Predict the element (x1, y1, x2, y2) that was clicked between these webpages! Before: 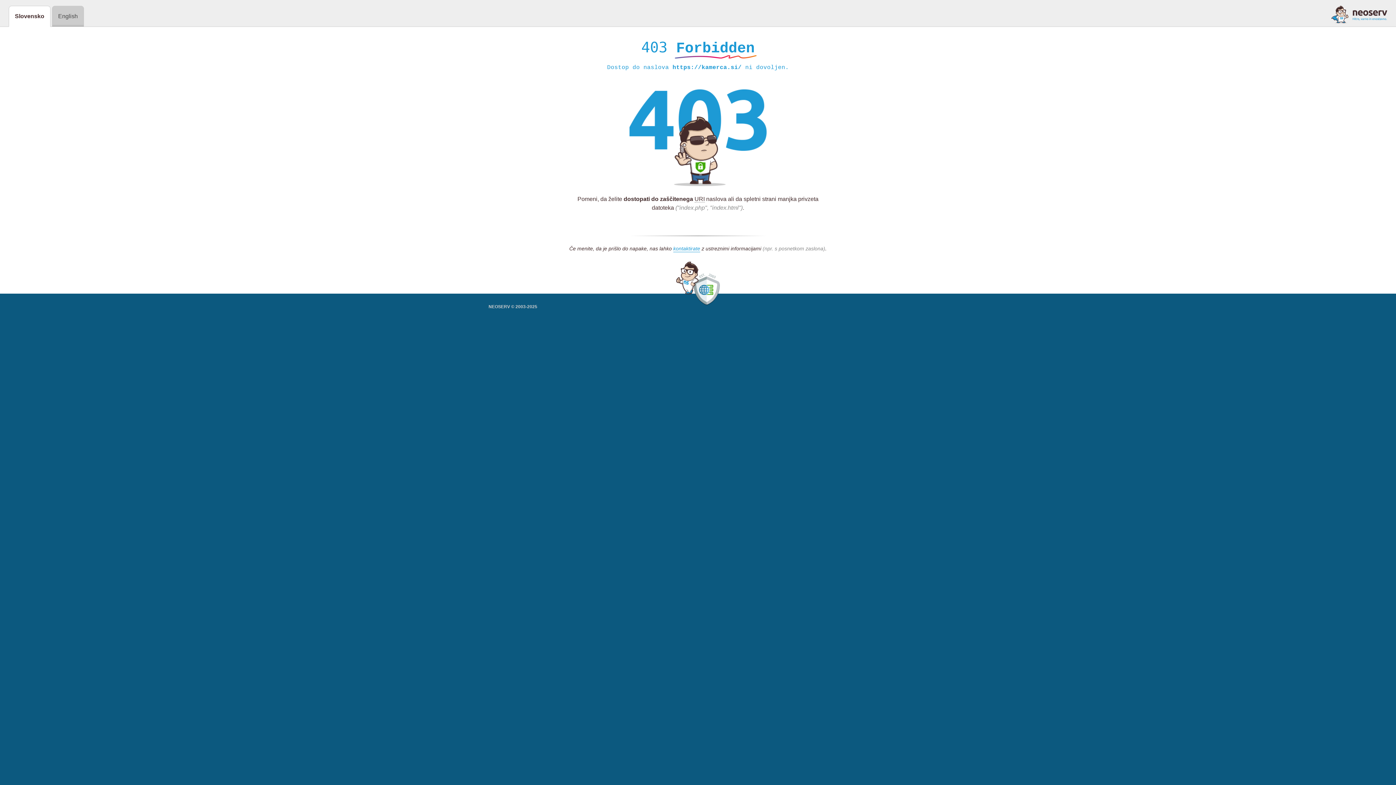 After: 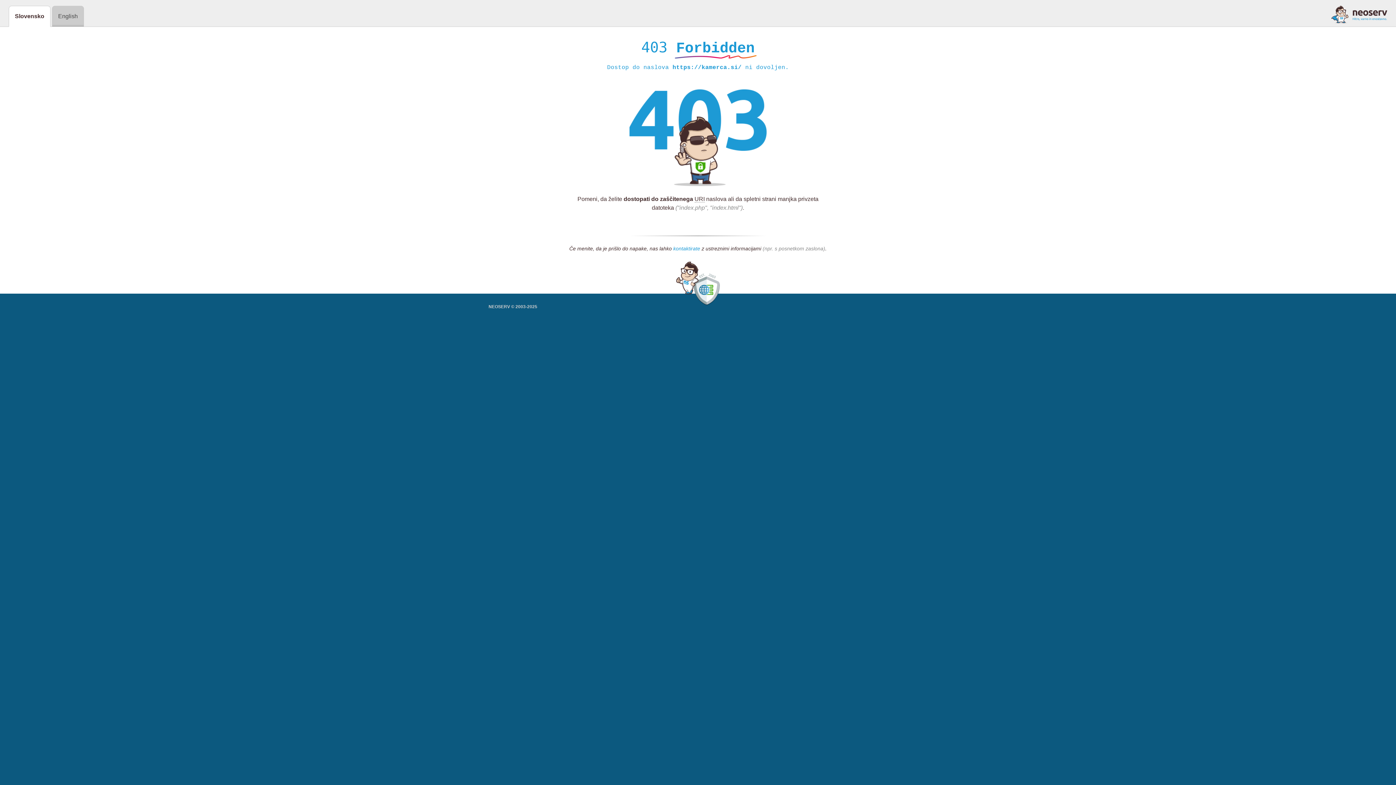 Action: bbox: (673, 245, 700, 252) label: kontaktirate